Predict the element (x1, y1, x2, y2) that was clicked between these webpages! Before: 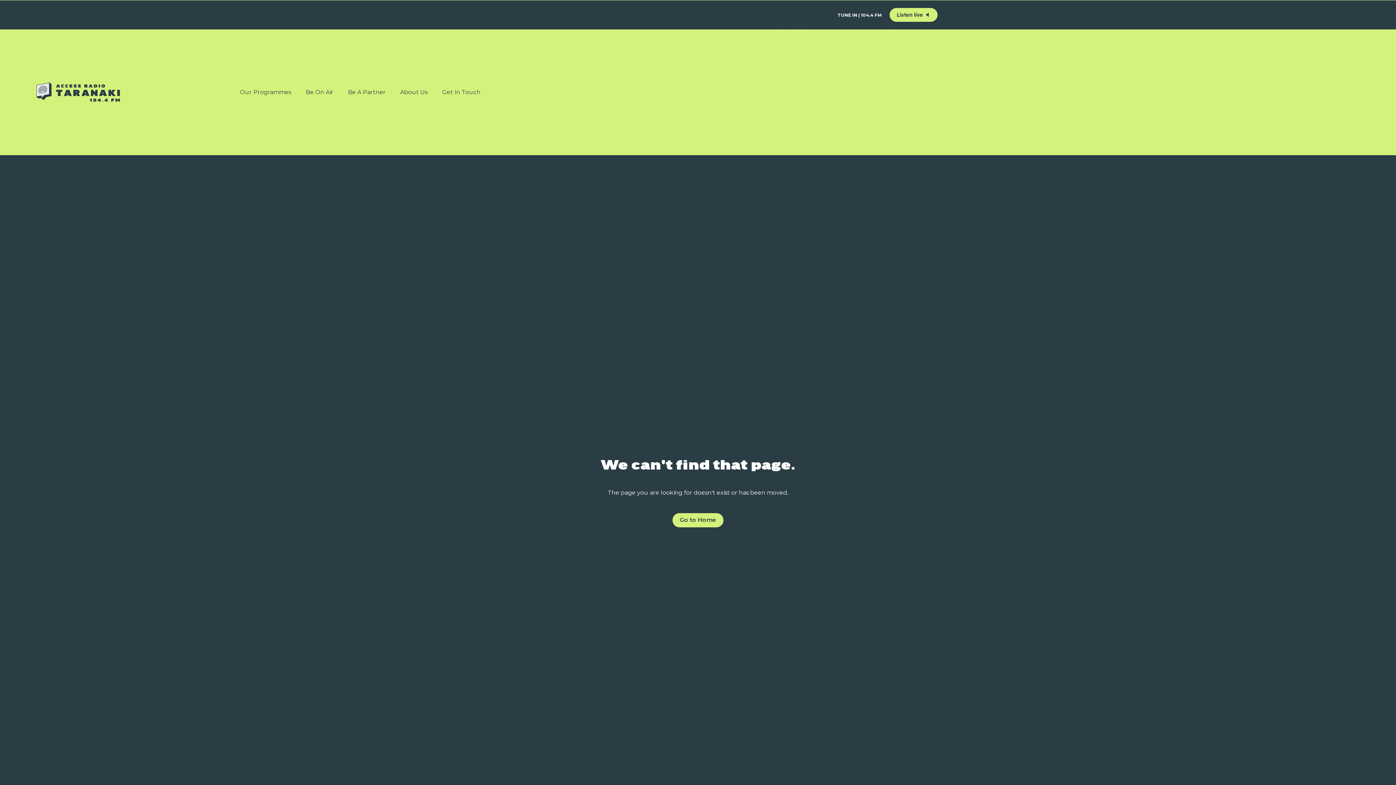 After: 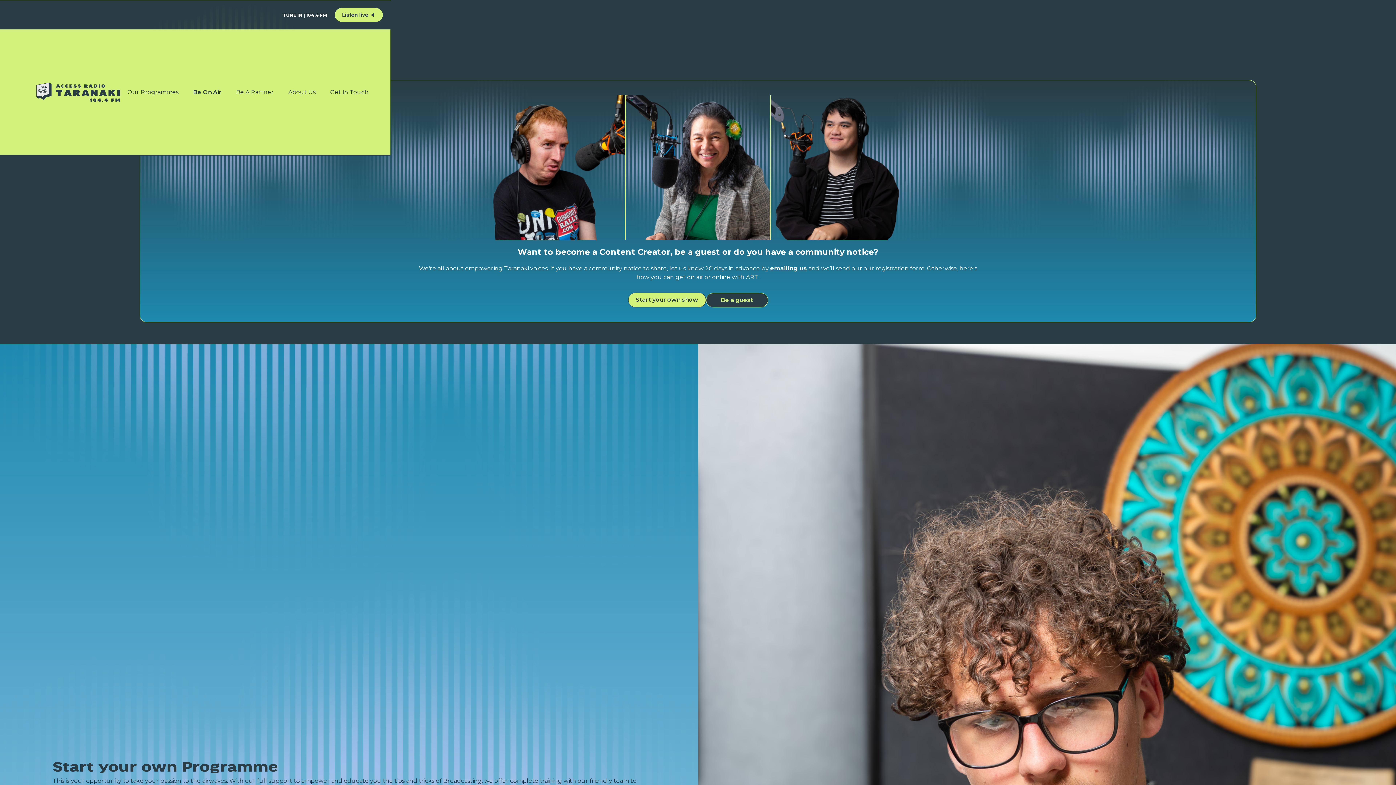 Action: bbox: (304, 86, 335, 97) label: Be On Air